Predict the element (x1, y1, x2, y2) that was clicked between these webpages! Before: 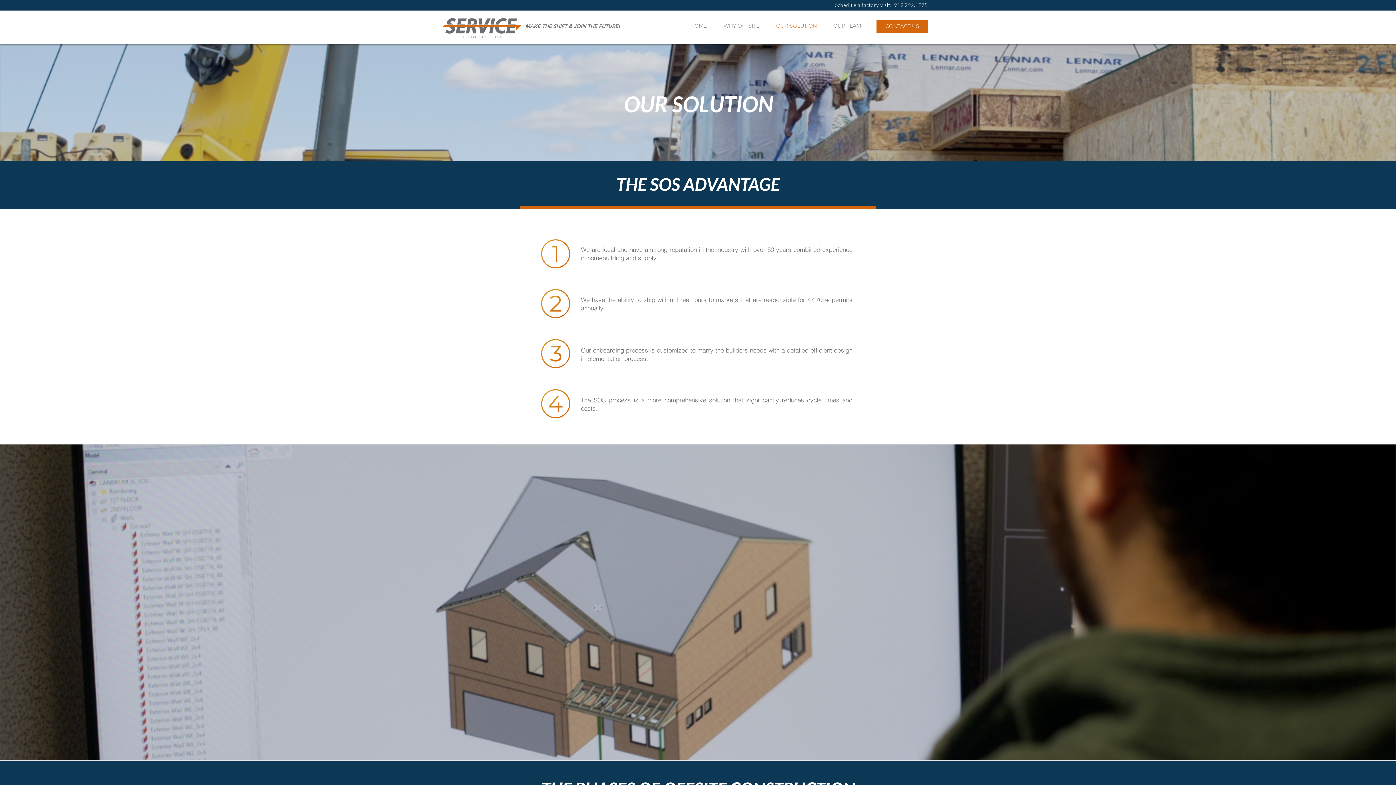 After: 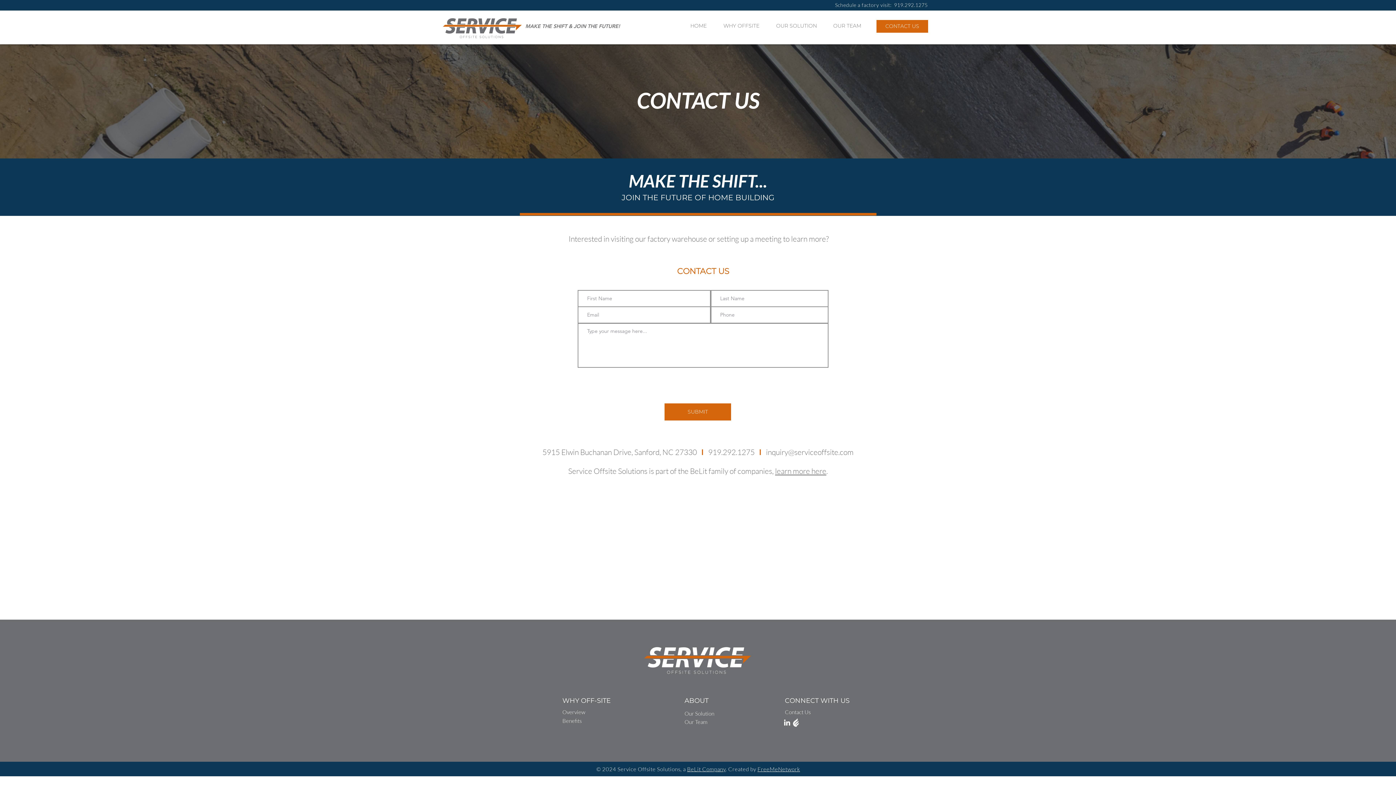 Action: label: CONTACT US bbox: (876, 20, 928, 32)